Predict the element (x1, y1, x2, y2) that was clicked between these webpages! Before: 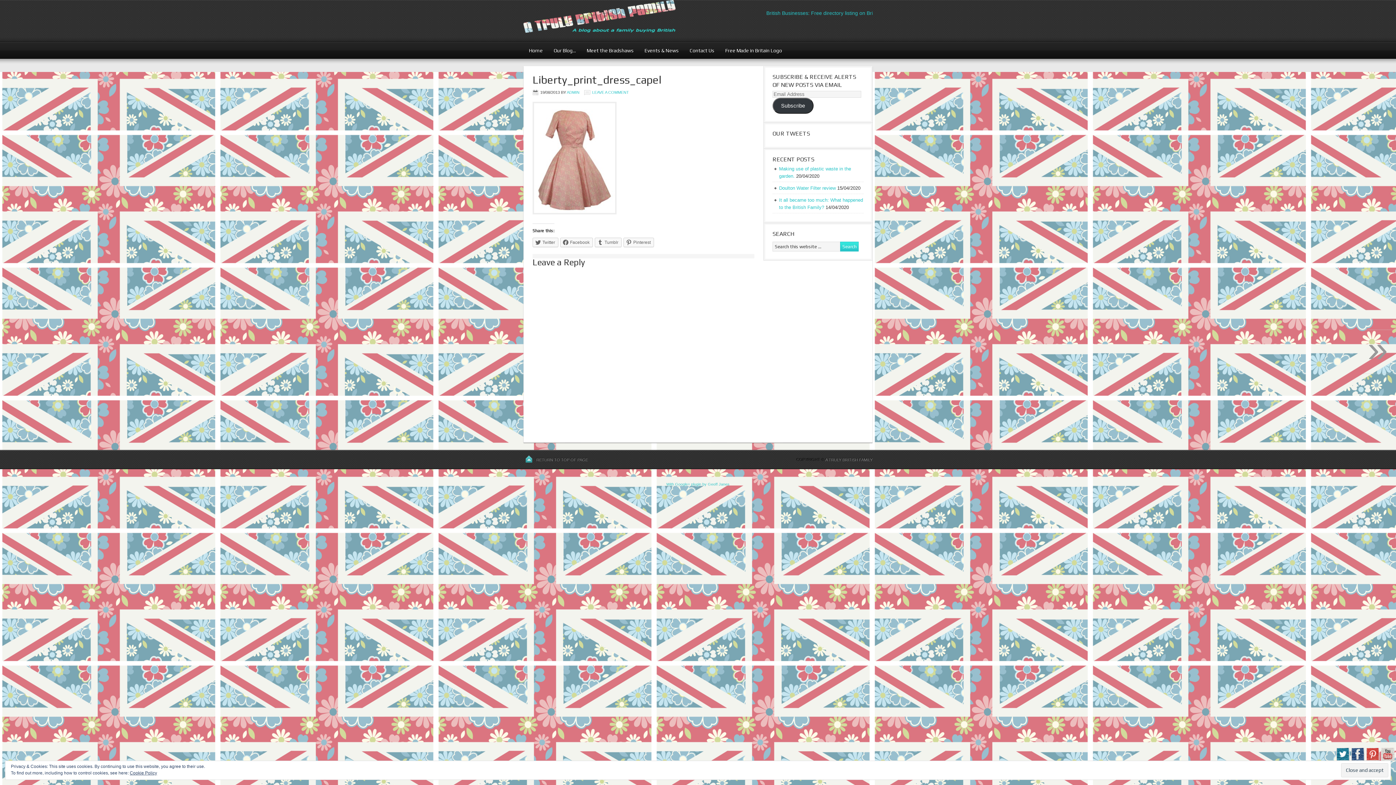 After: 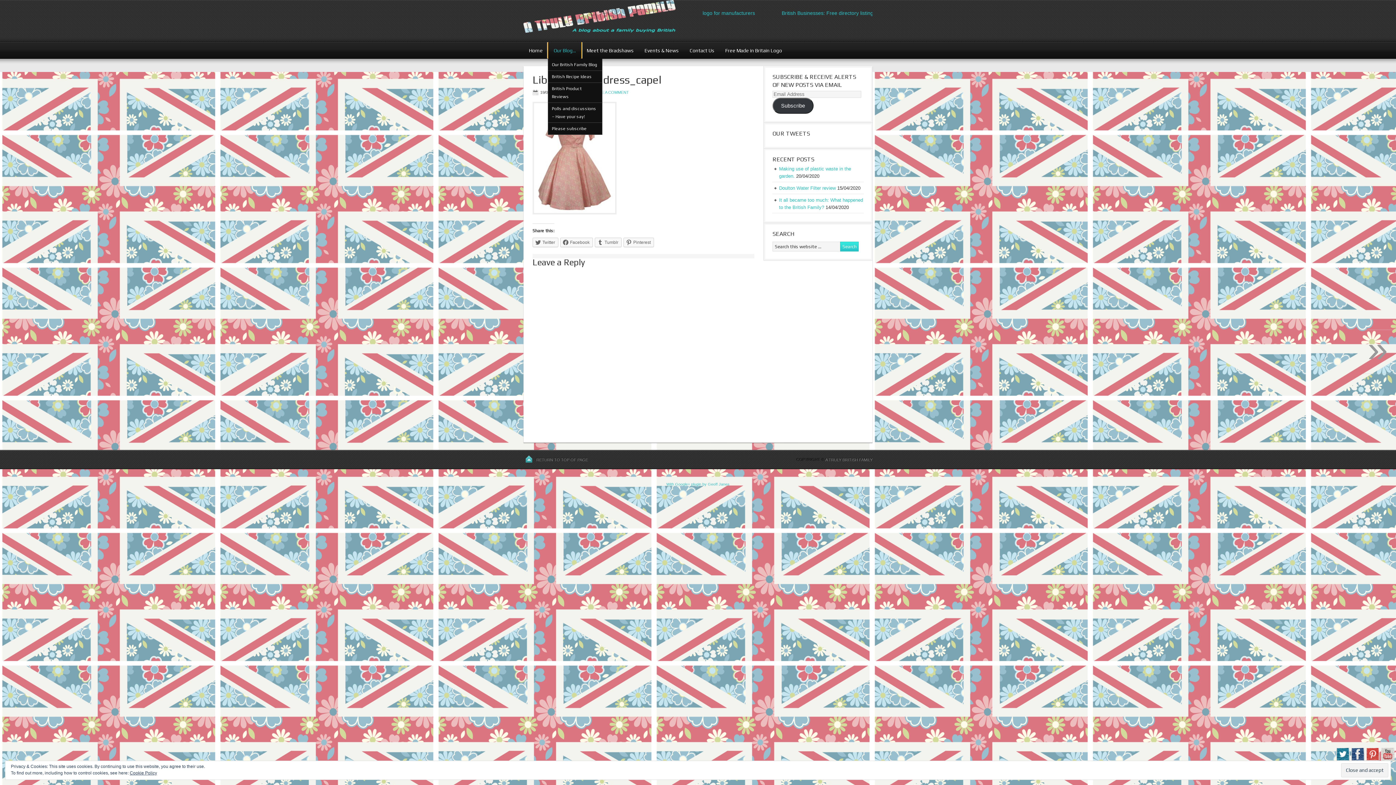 Action: label: Our Blog…
» bbox: (548, 42, 581, 58)